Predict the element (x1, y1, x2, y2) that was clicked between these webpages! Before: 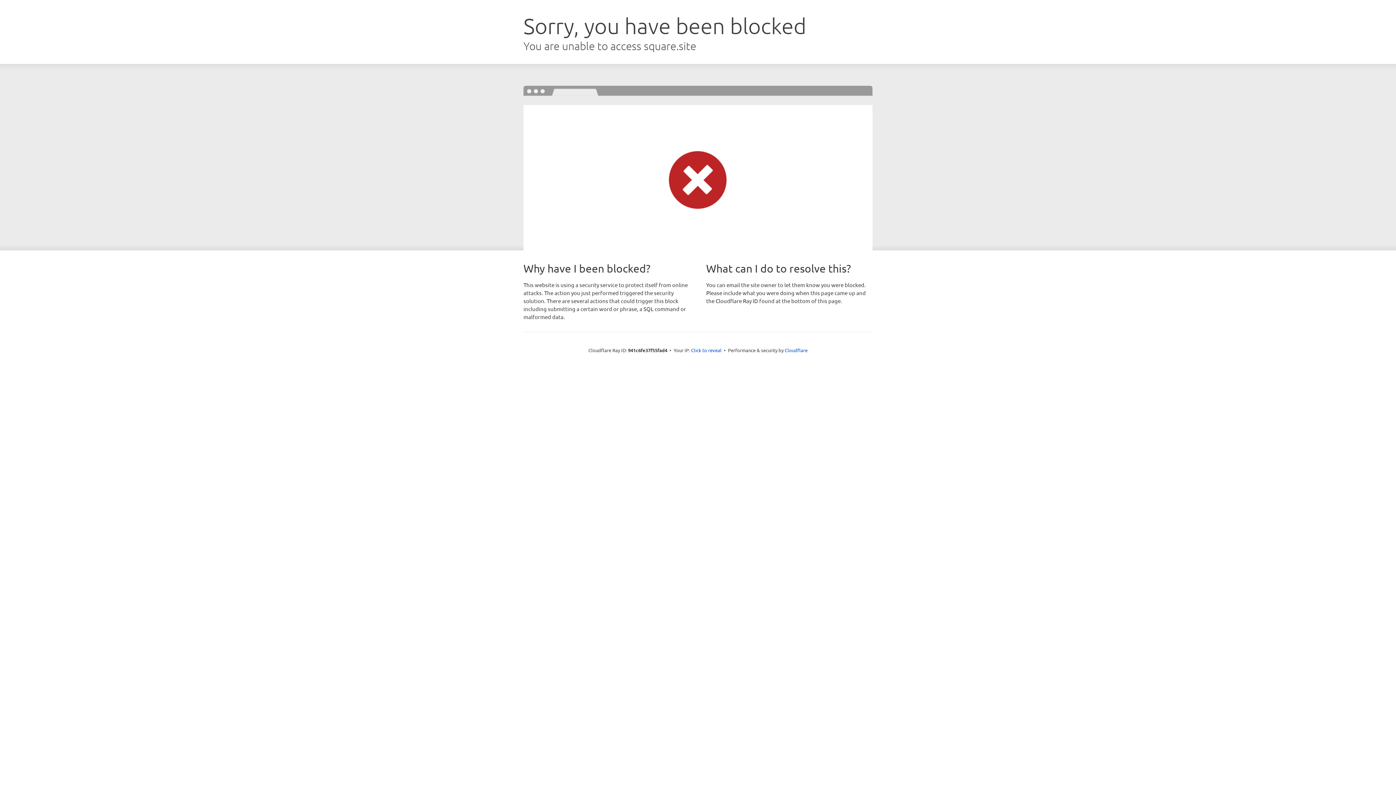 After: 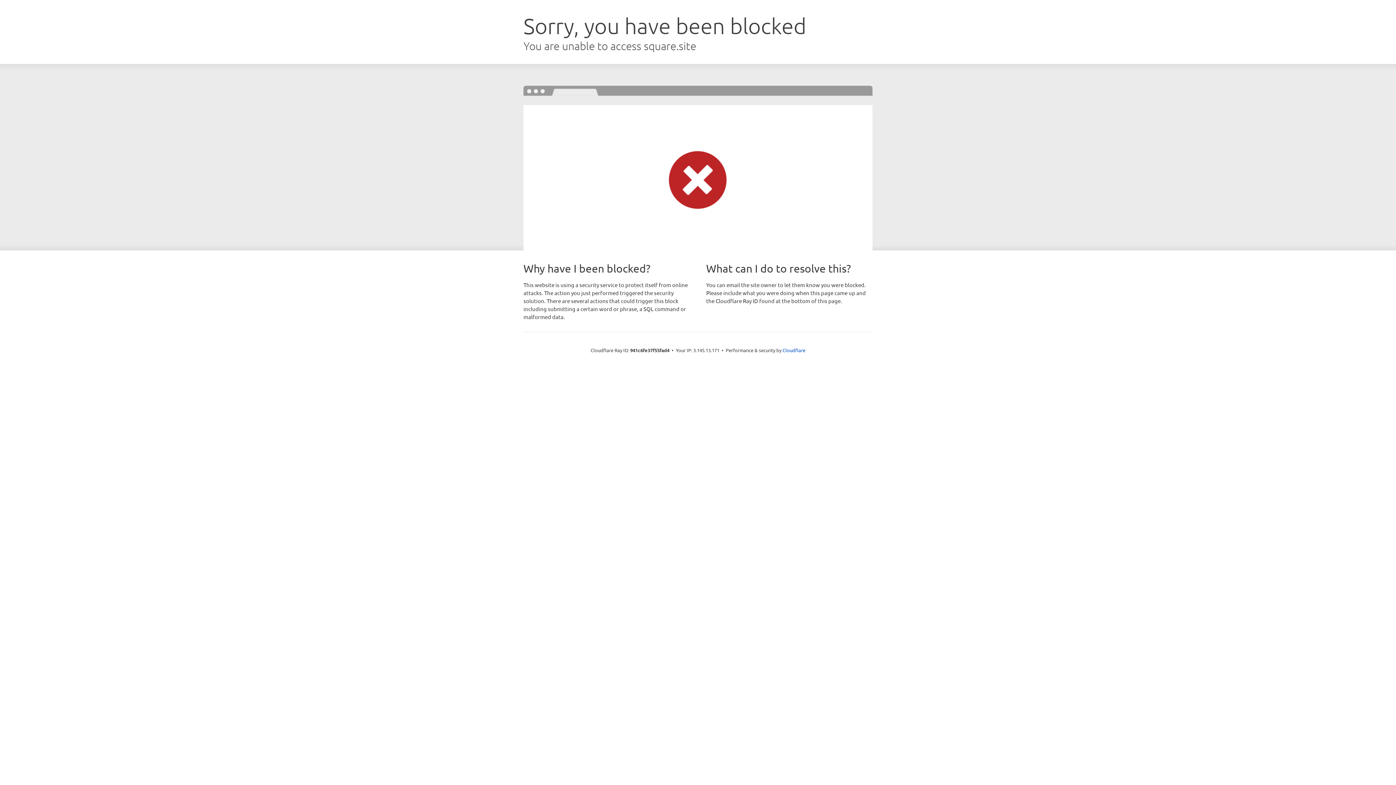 Action: bbox: (691, 346, 721, 353) label: Click to reveal